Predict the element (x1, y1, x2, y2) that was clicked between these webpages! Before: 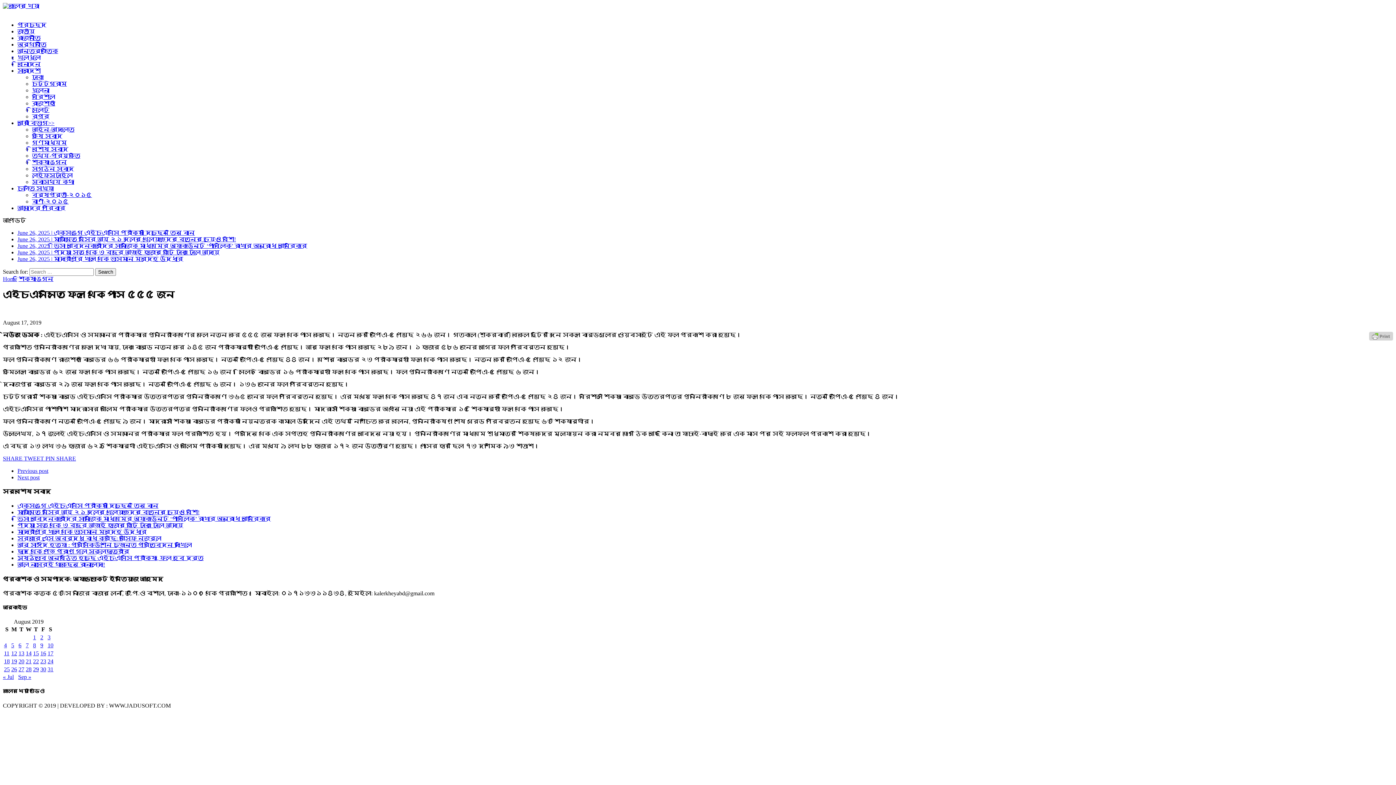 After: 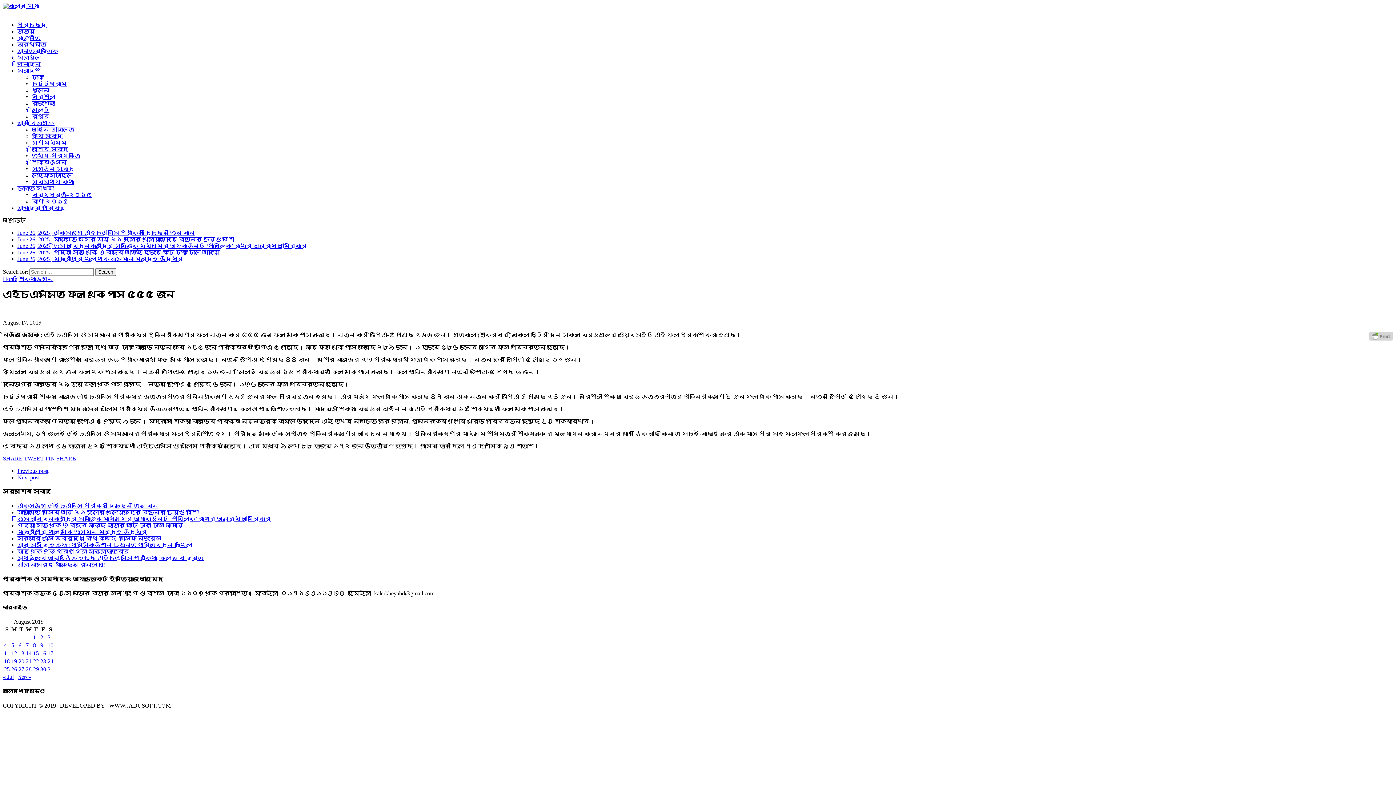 Action: label: SHARE  bbox: (2, 455, 24, 461)